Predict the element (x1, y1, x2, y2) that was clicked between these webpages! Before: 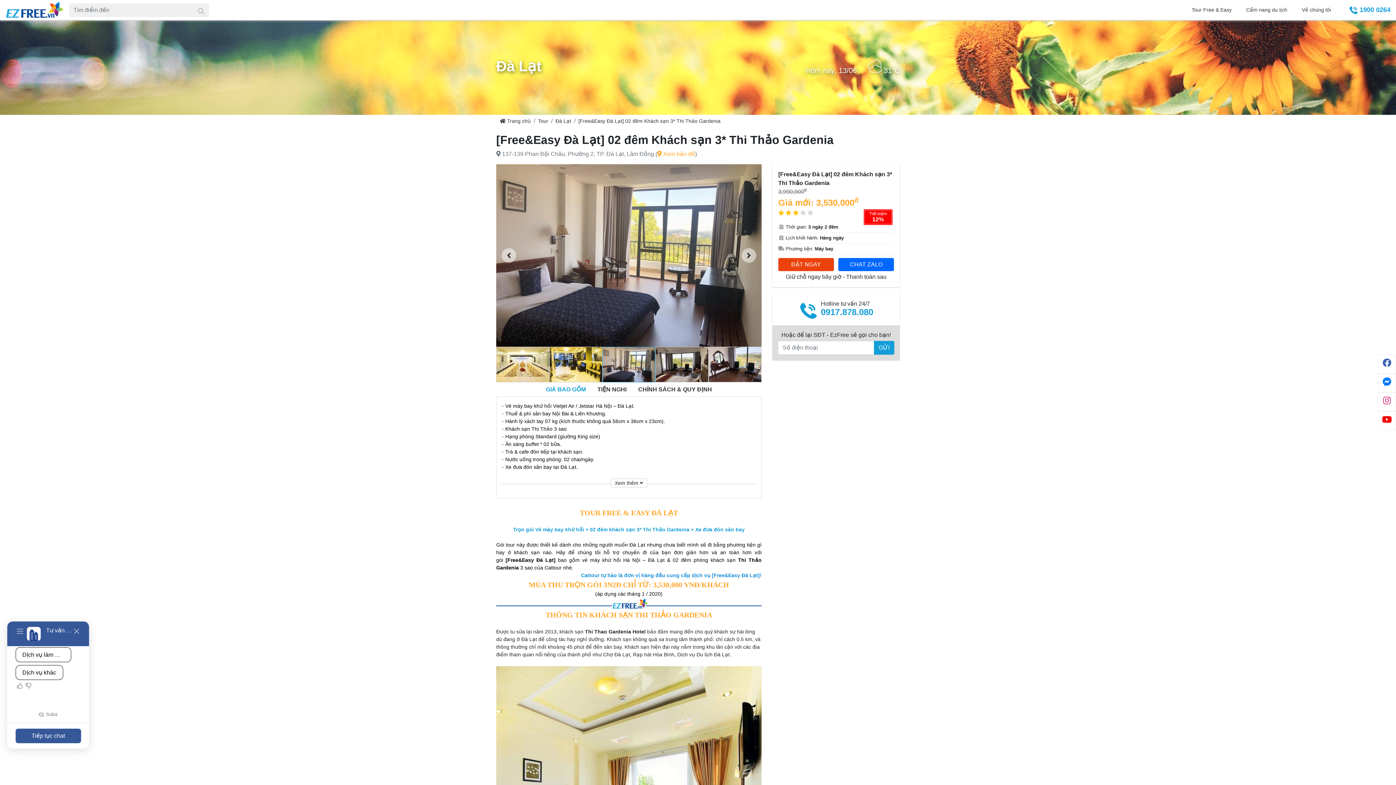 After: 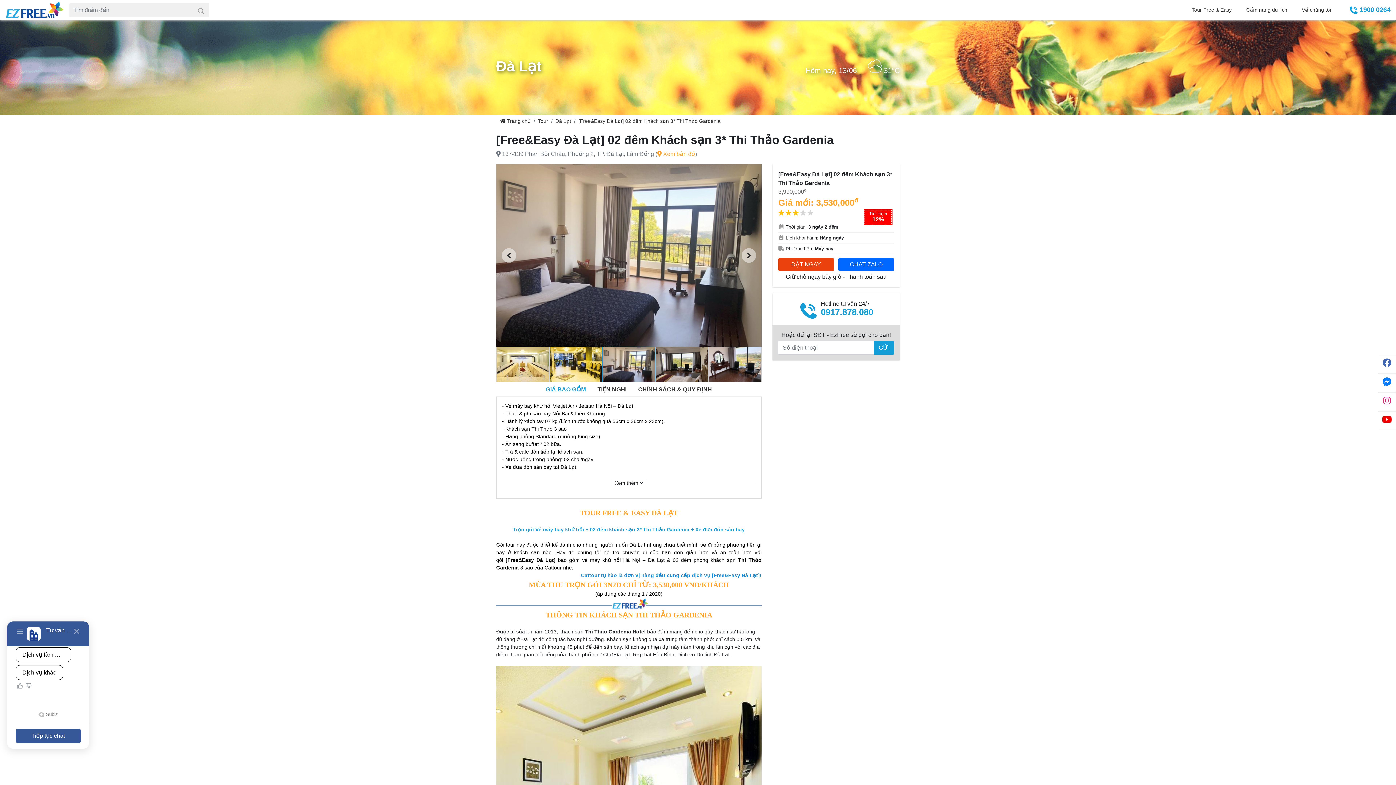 Action: bbox: (540, 209, 591, 223) label: GIÁ BAO GỒM